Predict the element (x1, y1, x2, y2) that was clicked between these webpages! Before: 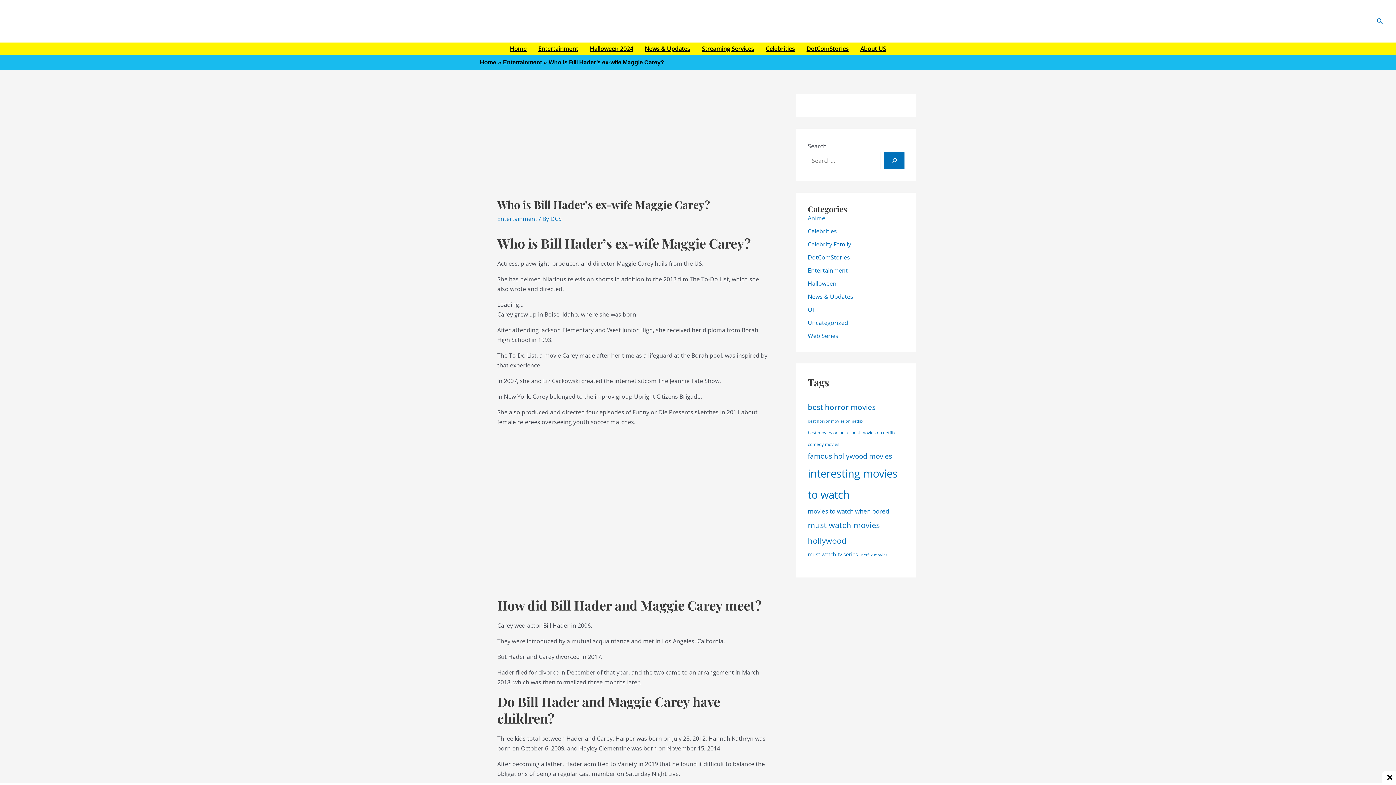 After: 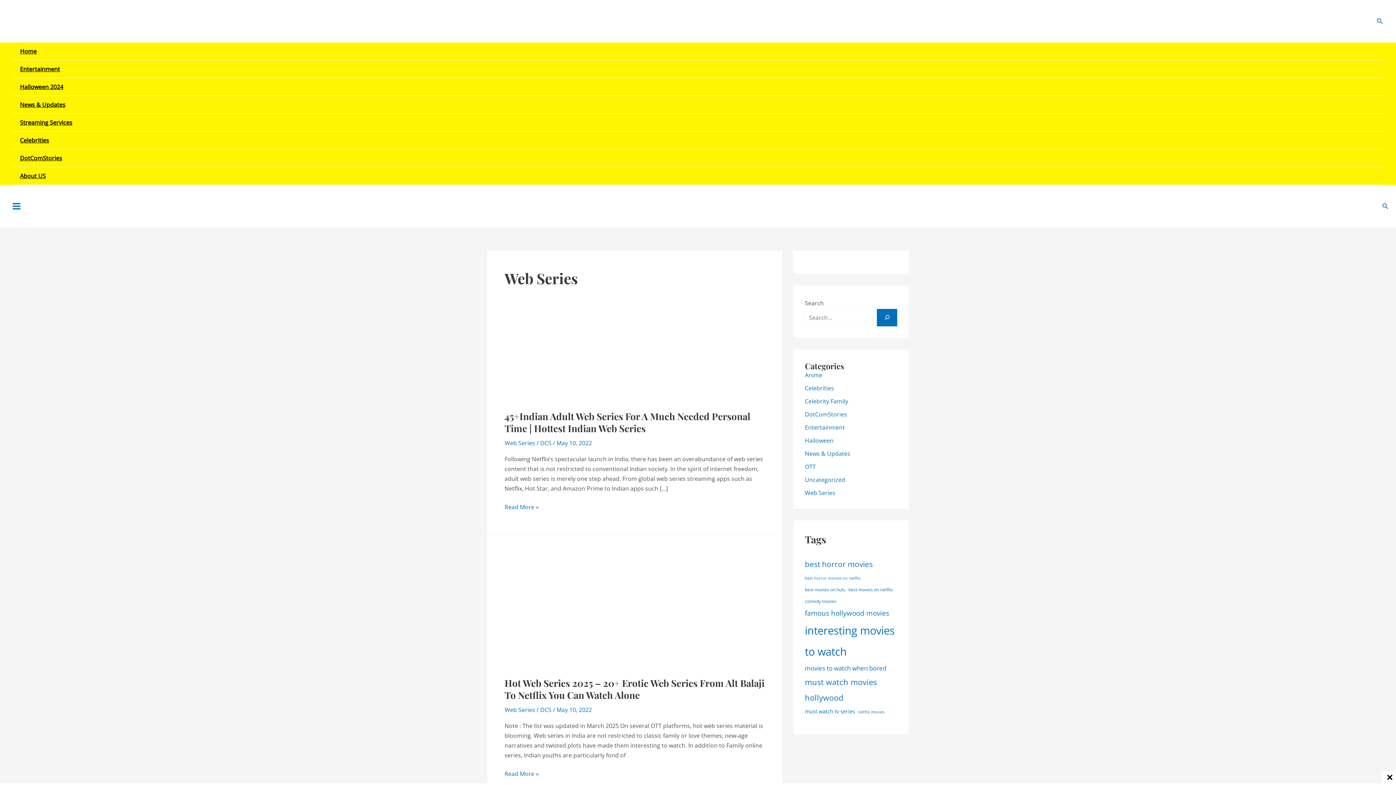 Action: bbox: (808, 332, 838, 340) label: Web Series